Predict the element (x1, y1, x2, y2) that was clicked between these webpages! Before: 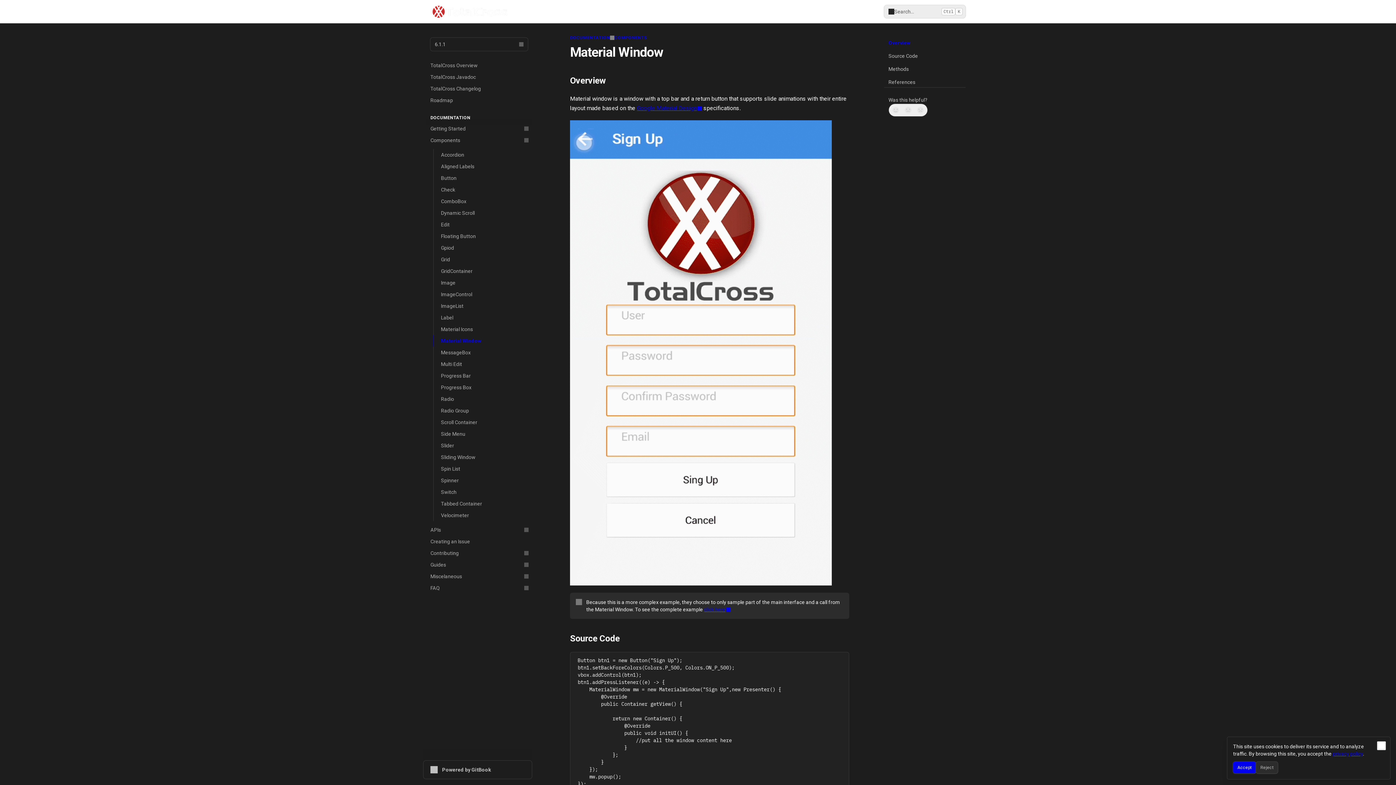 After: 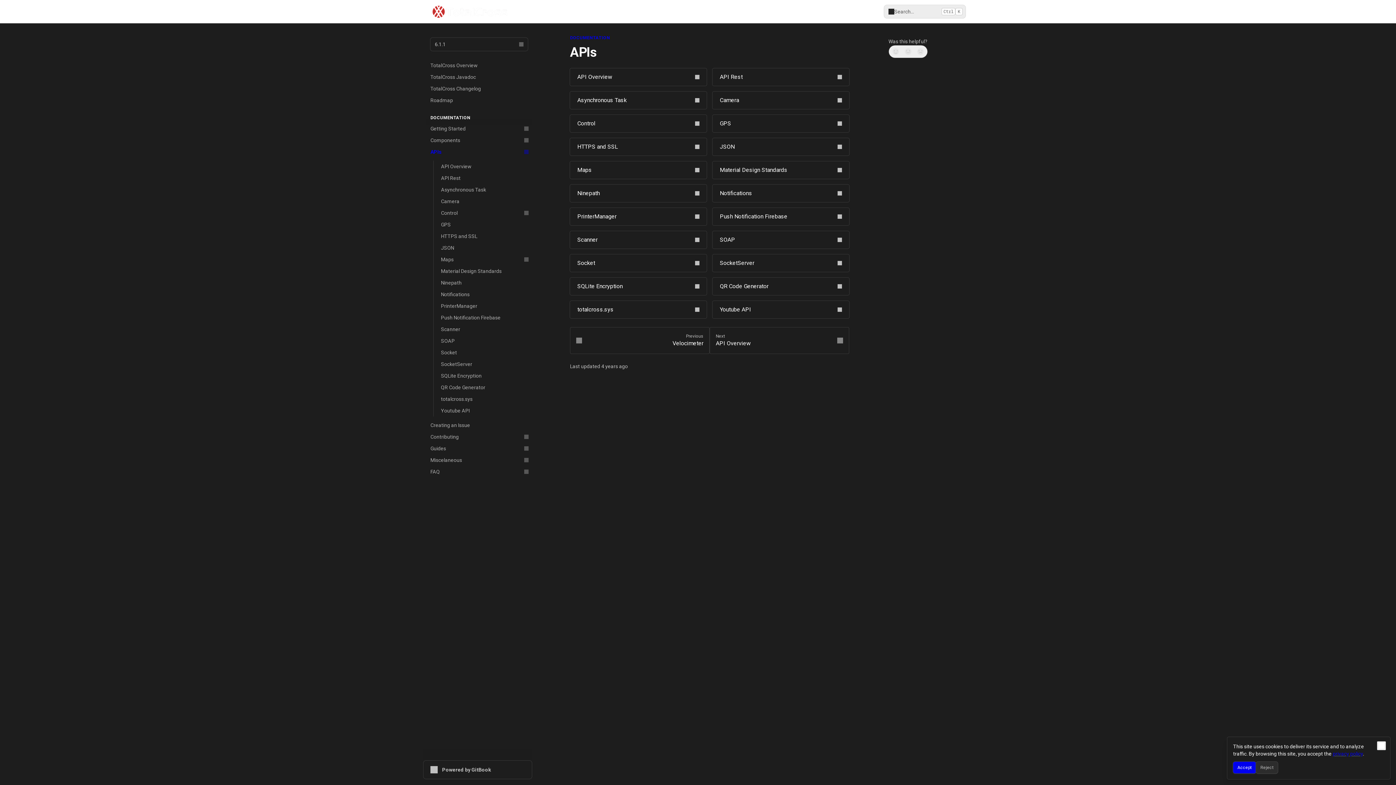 Action: bbox: (426, 524, 532, 536) label: APIs